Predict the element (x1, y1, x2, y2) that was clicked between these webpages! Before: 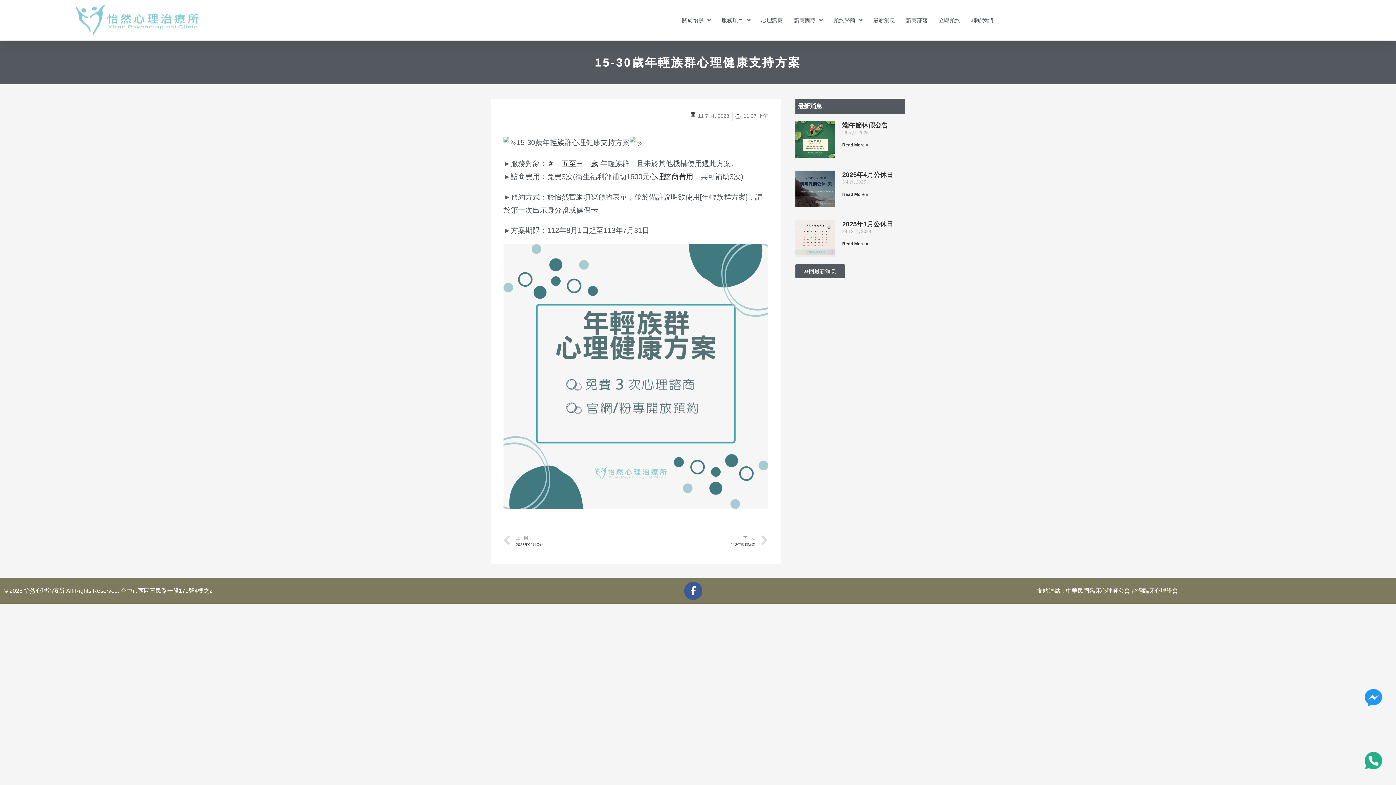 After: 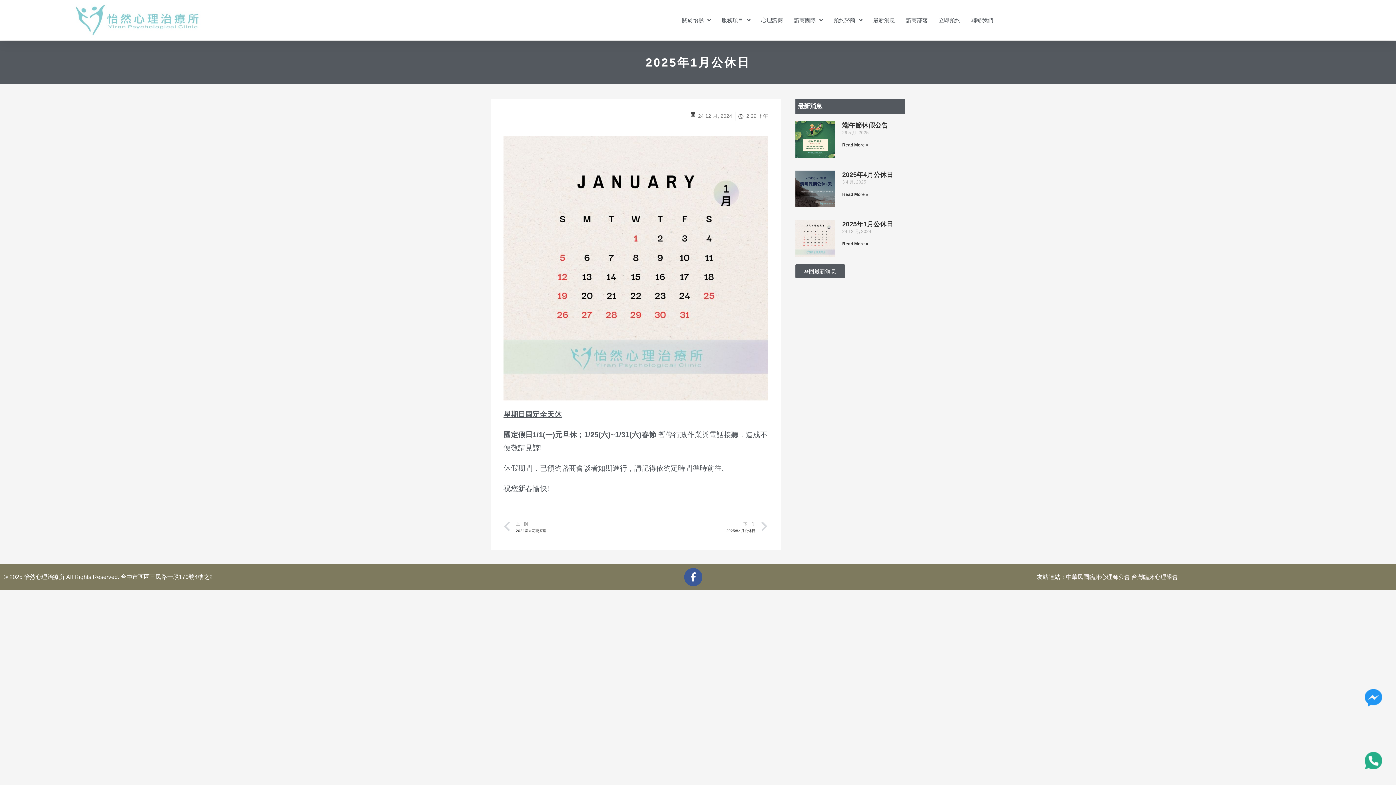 Action: label: Read more about 2025年1月公休日 bbox: (842, 241, 868, 246)